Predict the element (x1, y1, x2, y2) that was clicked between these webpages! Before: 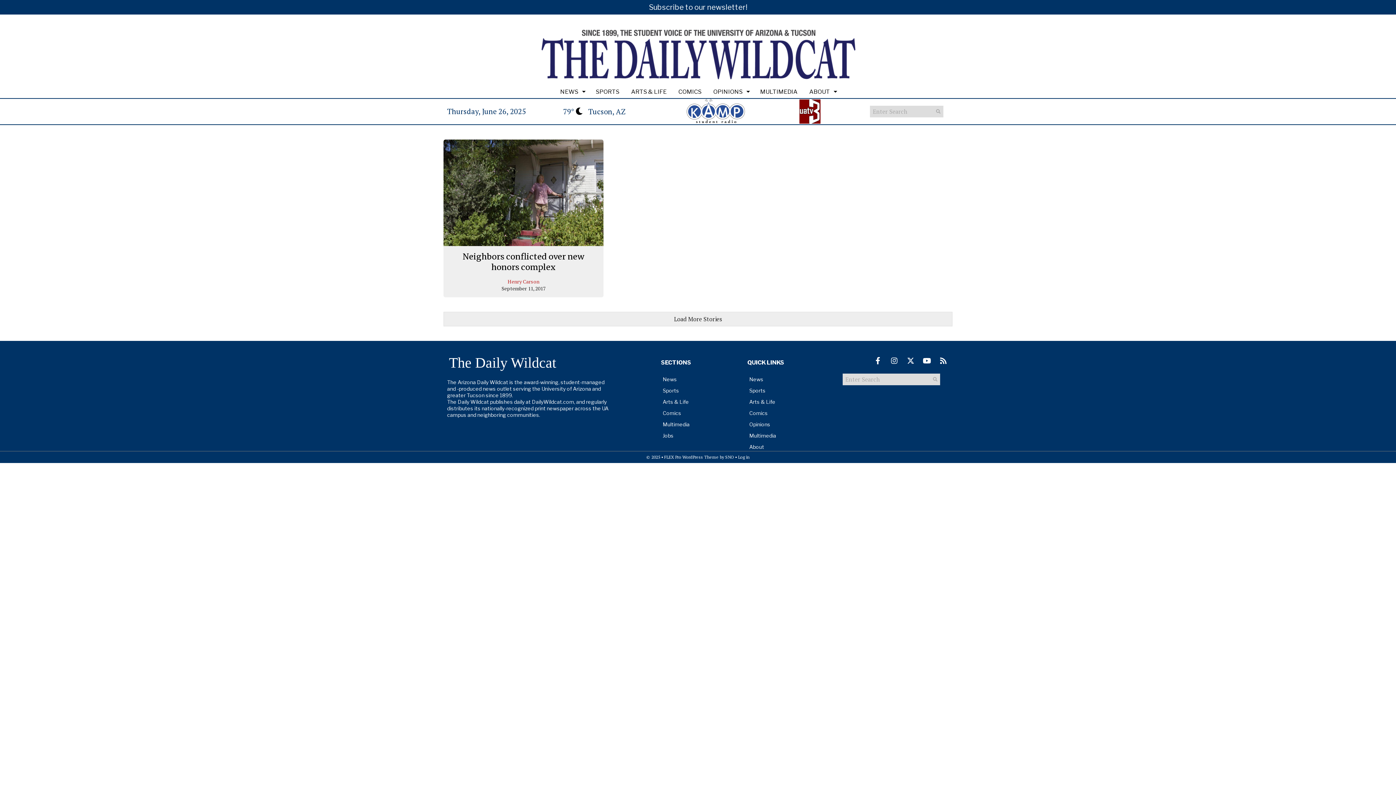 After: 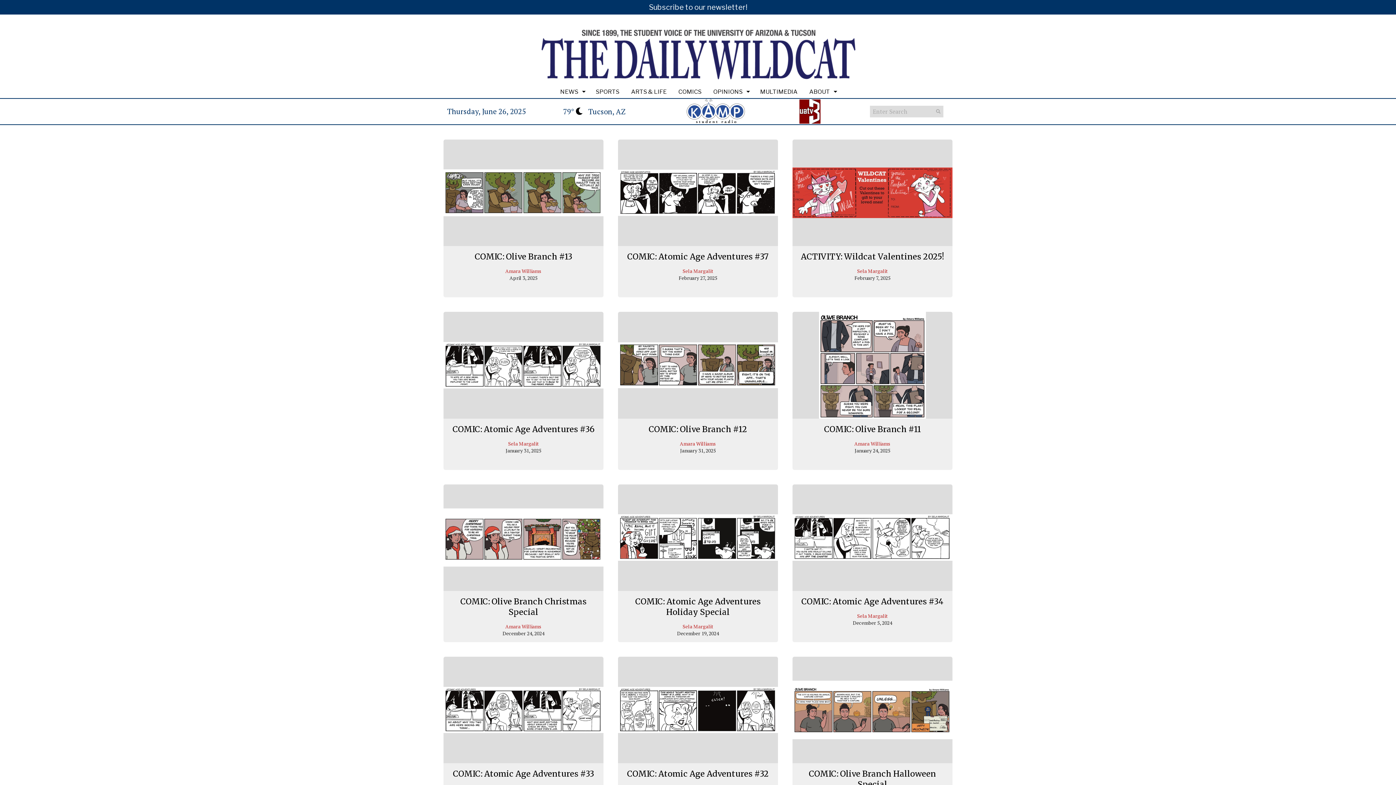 Action: bbox: (672, 85, 707, 98) label: COMICS